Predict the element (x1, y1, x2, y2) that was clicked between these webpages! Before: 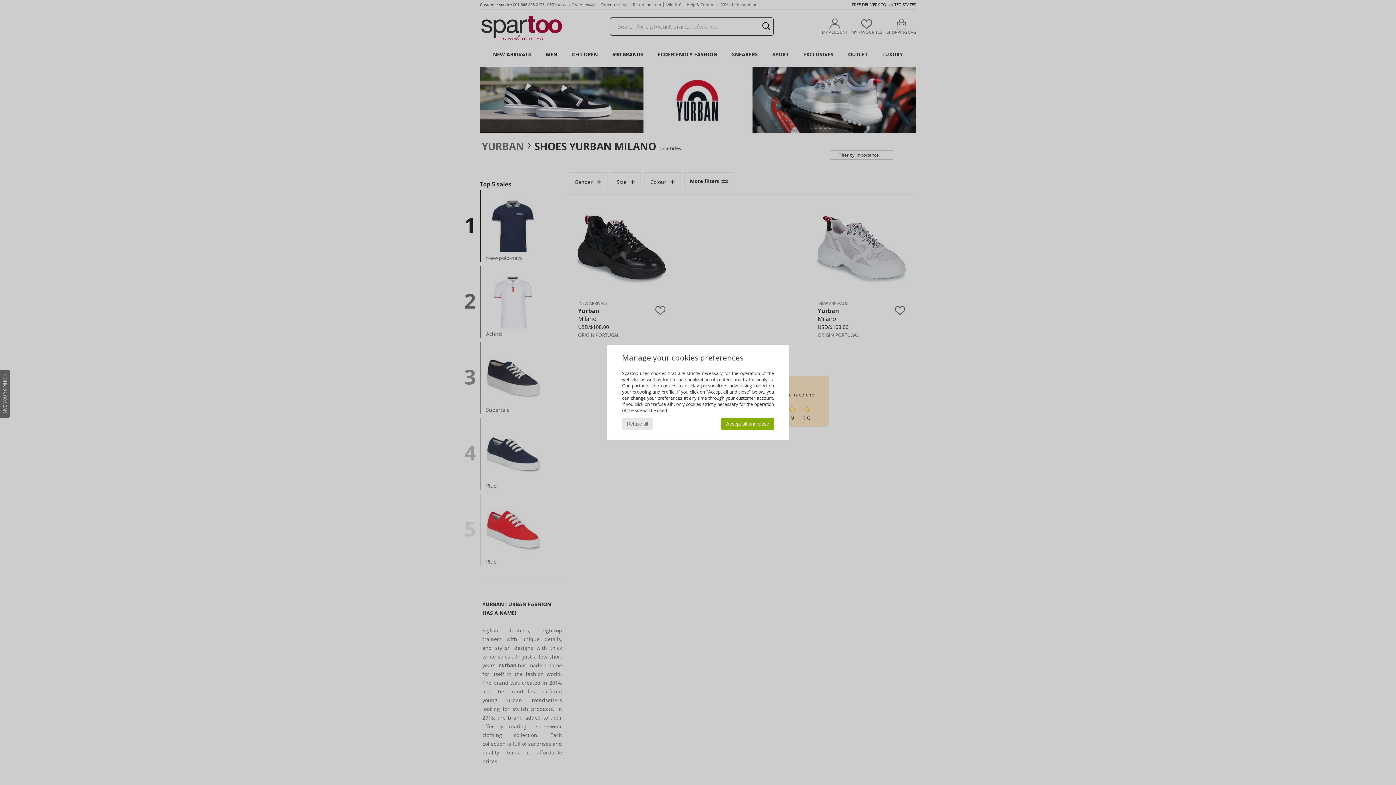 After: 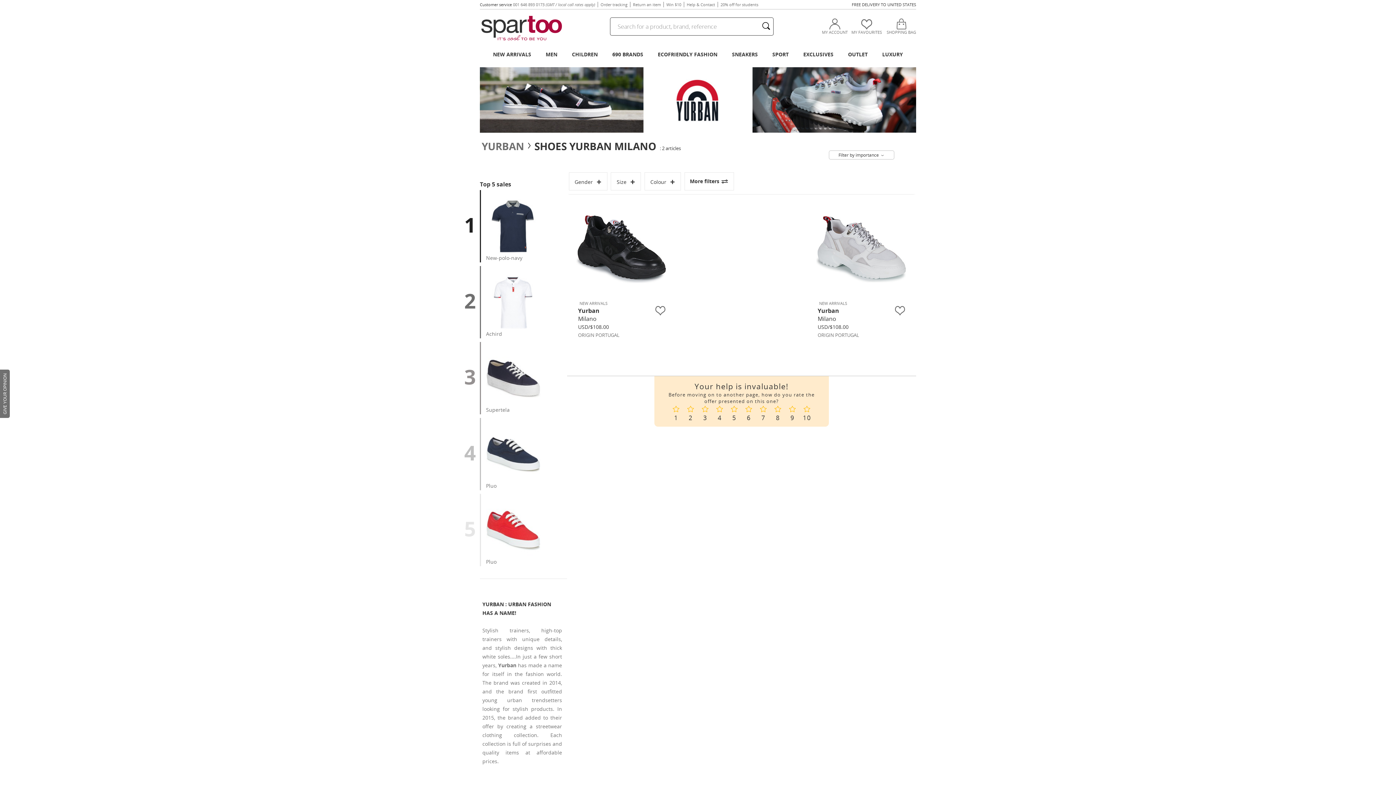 Action: bbox: (721, 418, 774, 430) label: Accept all and close